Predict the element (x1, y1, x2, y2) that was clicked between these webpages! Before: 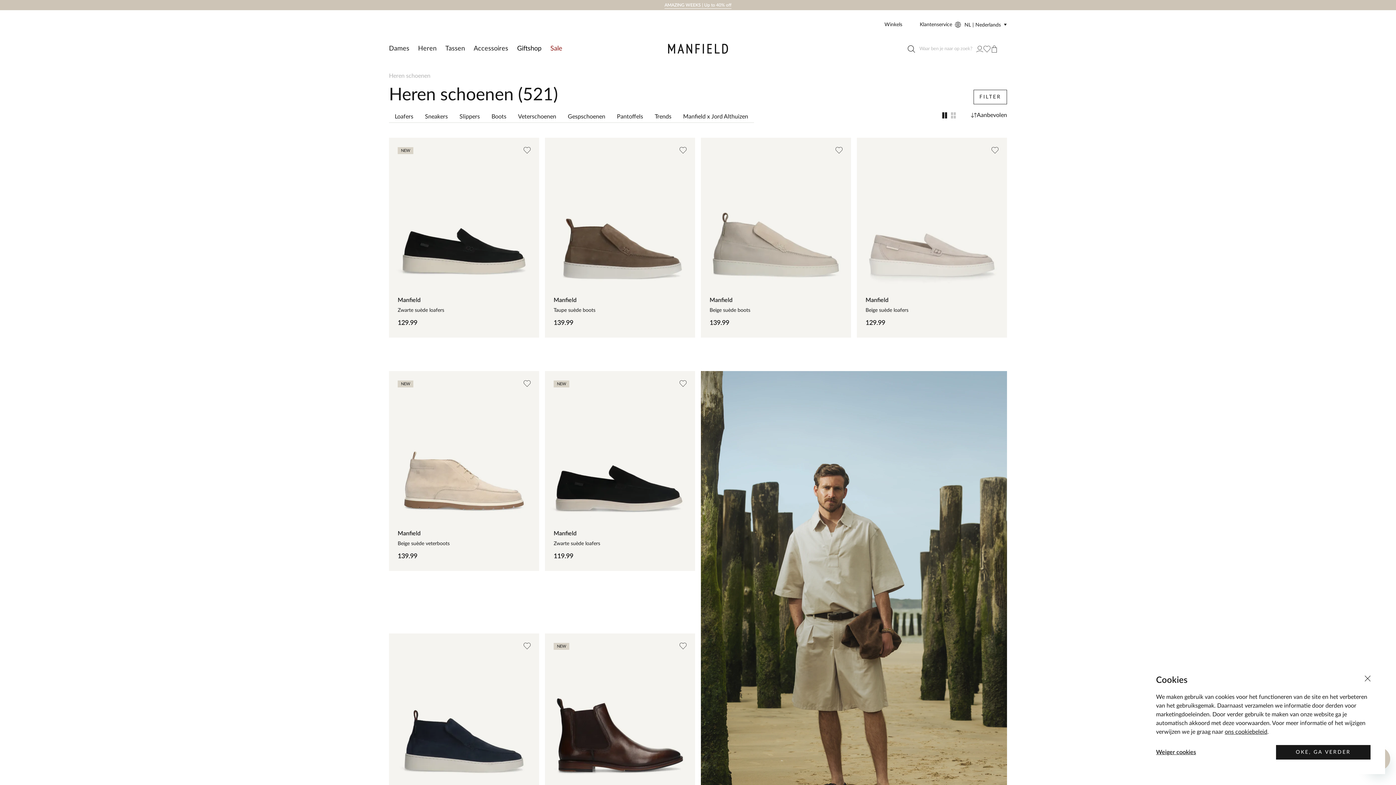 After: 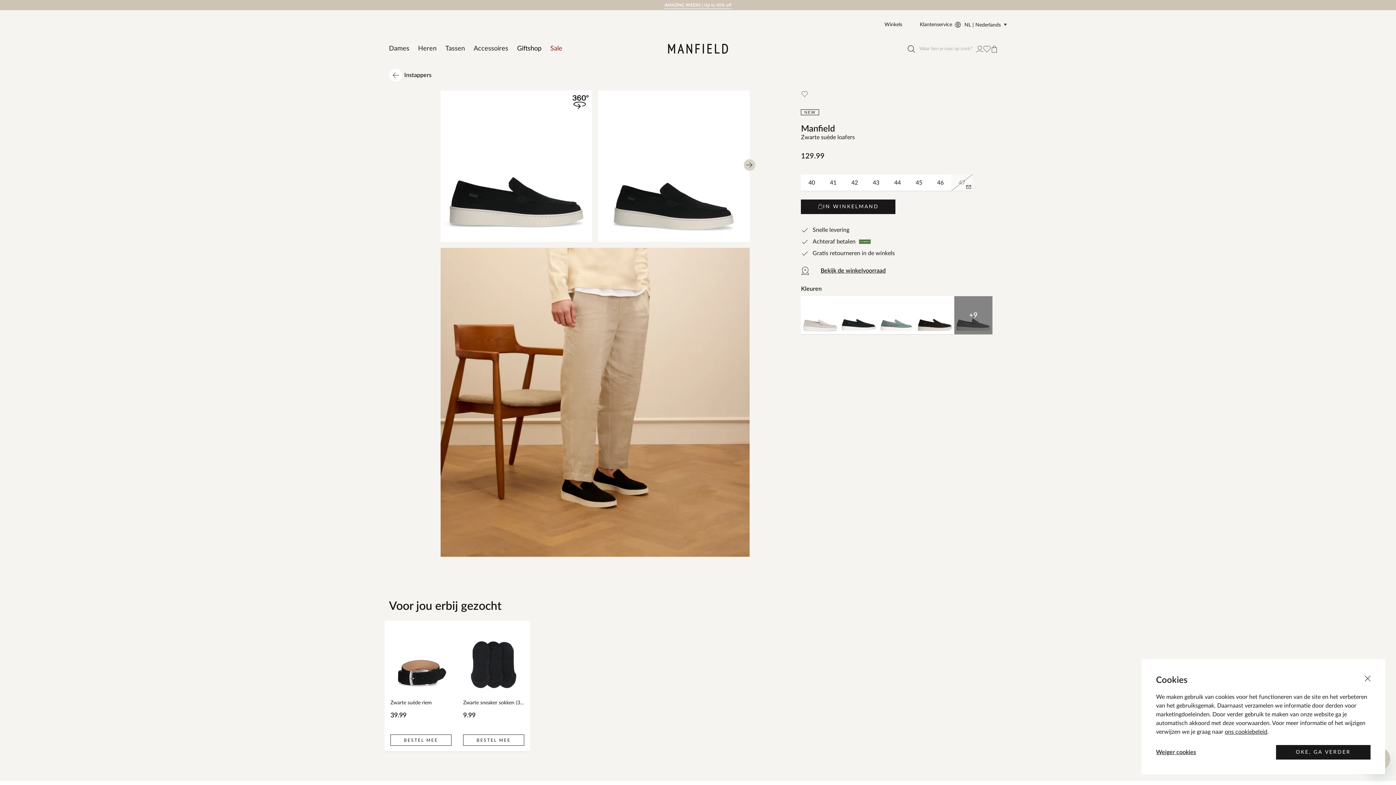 Action: bbox: (389, 137, 539, 337) label: Manfield
Zwarte suède loafers
129.99
NEW